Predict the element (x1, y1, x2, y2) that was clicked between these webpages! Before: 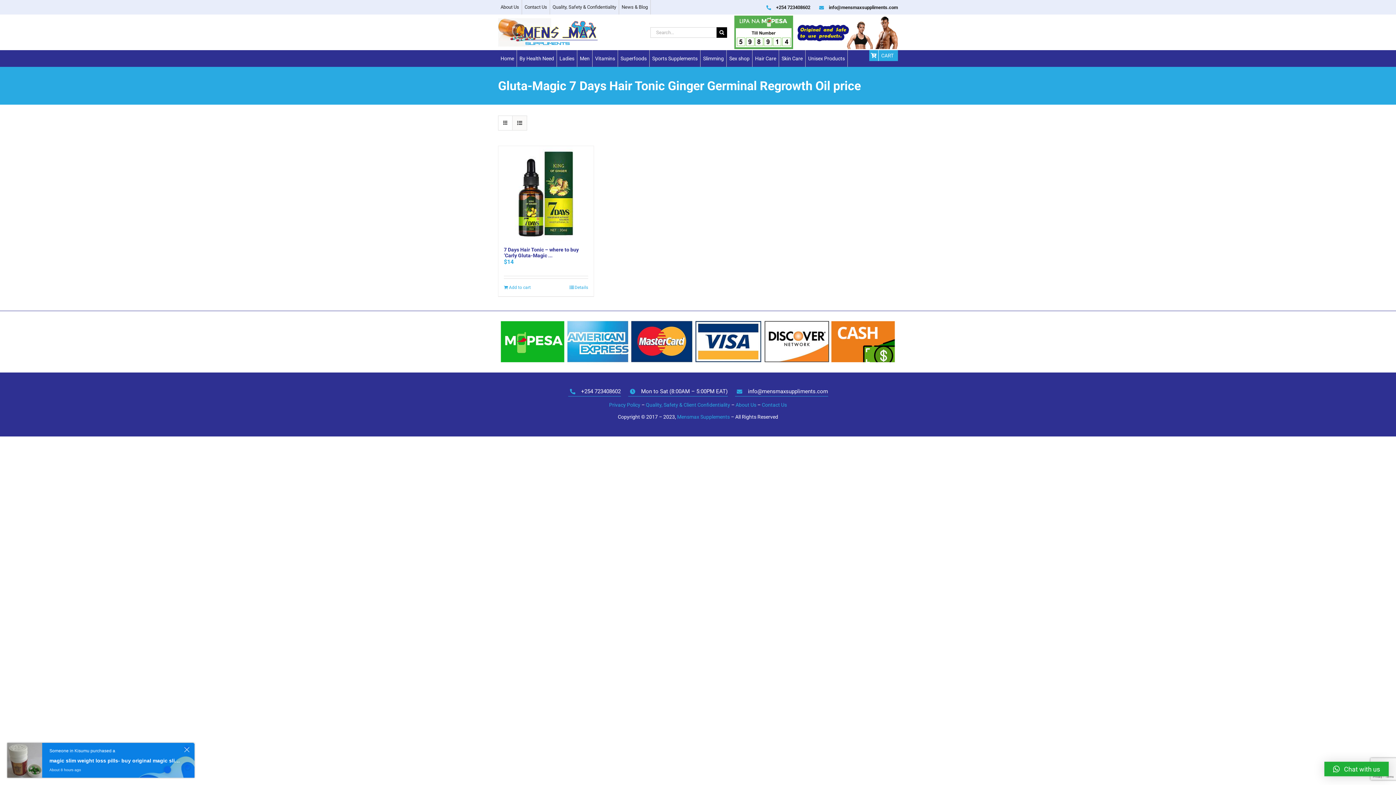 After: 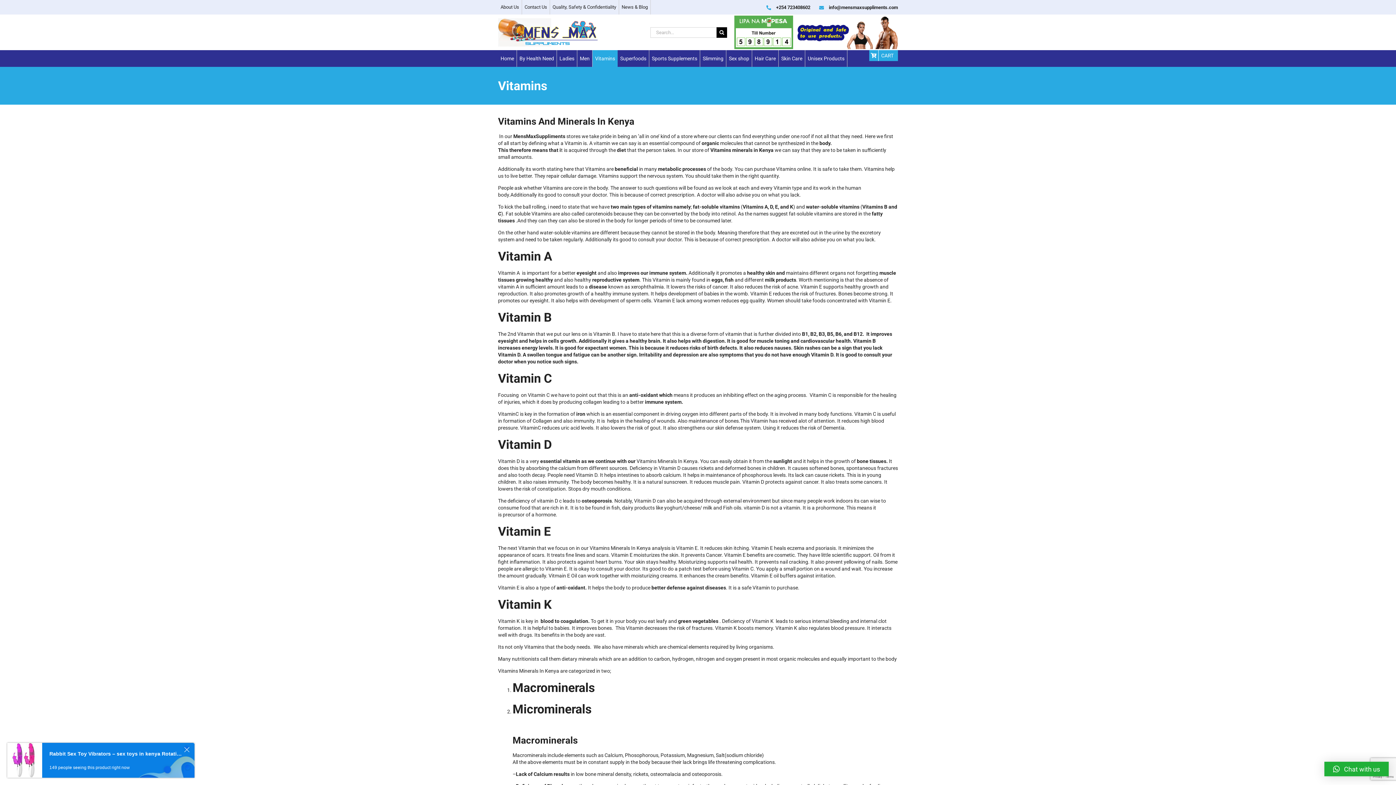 Action: label: Vitamins bbox: (592, 50, 618, 67)